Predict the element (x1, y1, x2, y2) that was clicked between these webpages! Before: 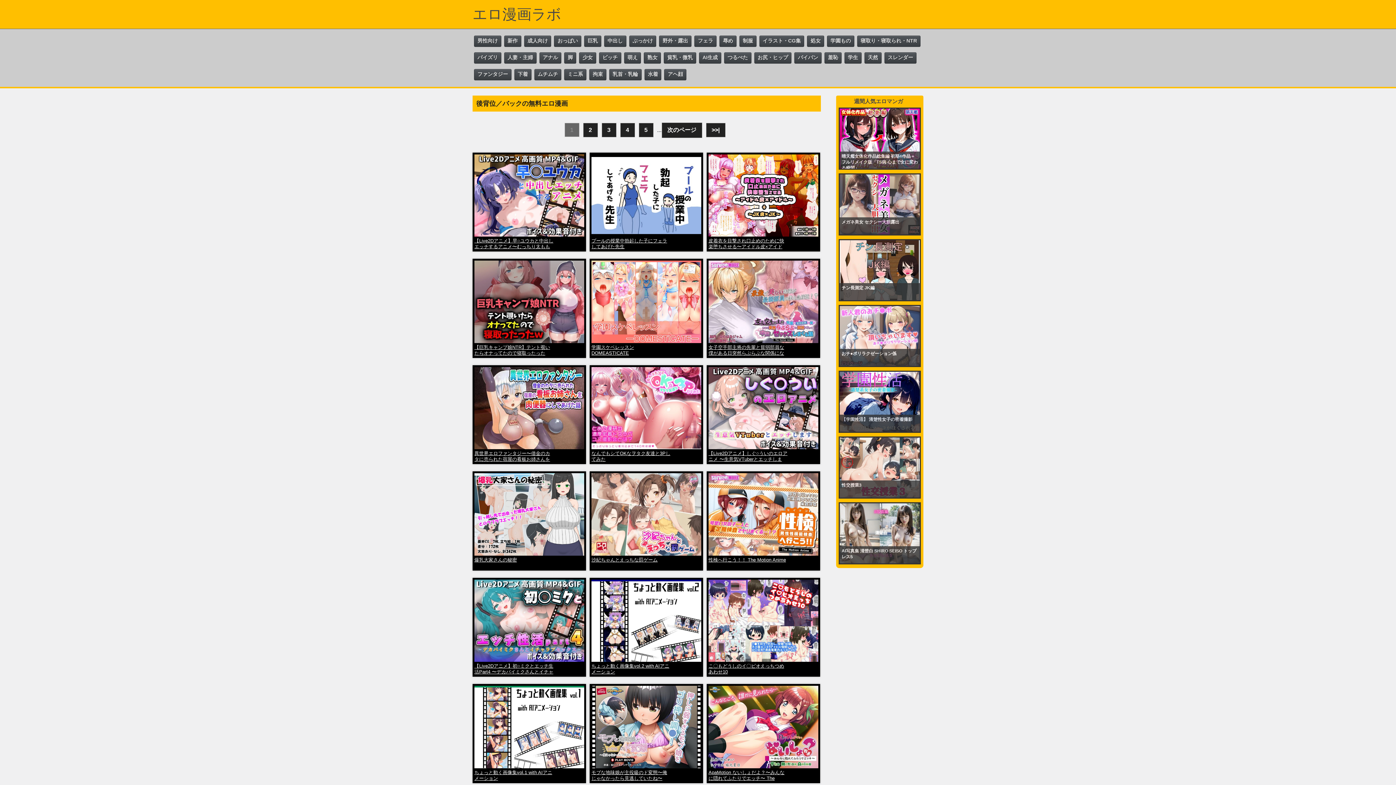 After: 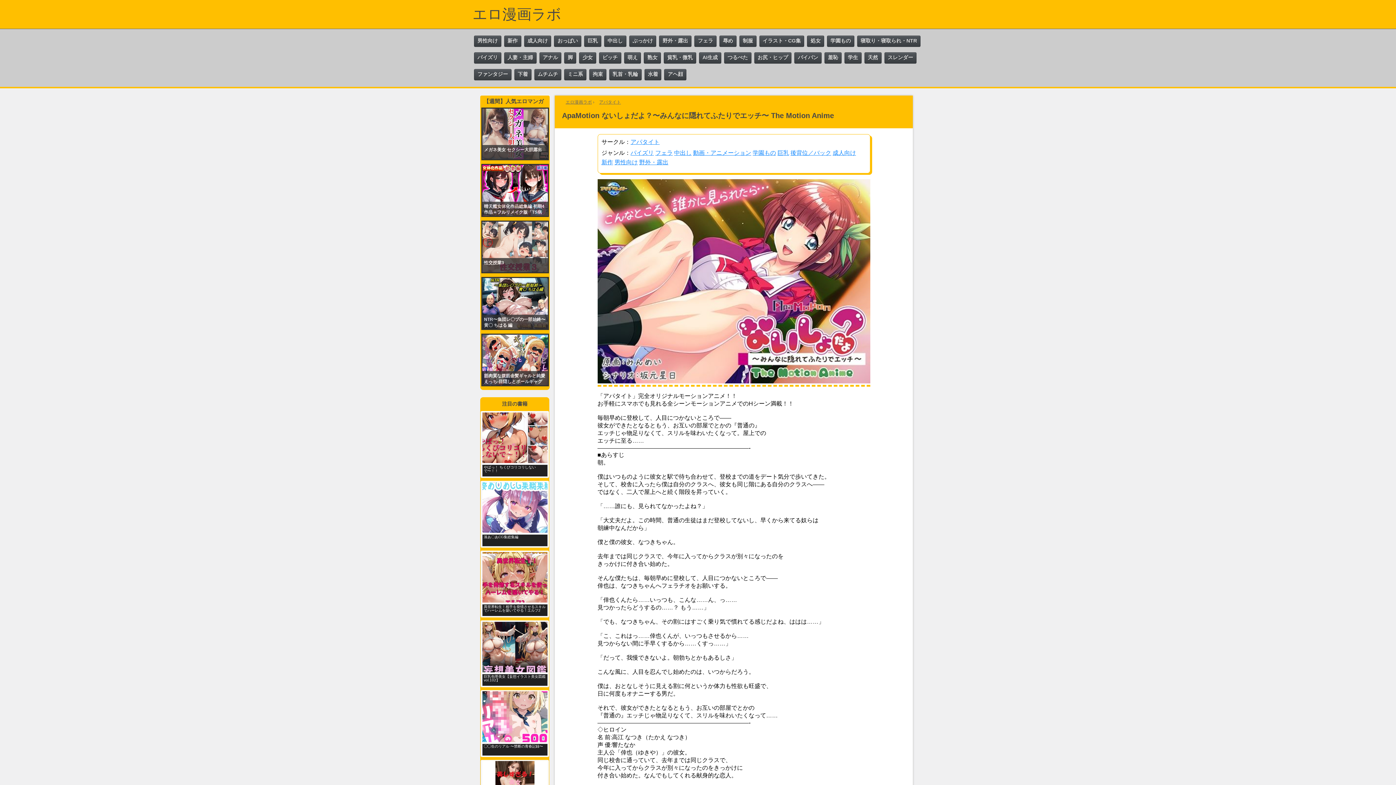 Action: bbox: (706, 684, 820, 783) label: ApaMotion ないしょだよ？〜みんなに隠れてふたりでエッチ〜 The Motion Anime